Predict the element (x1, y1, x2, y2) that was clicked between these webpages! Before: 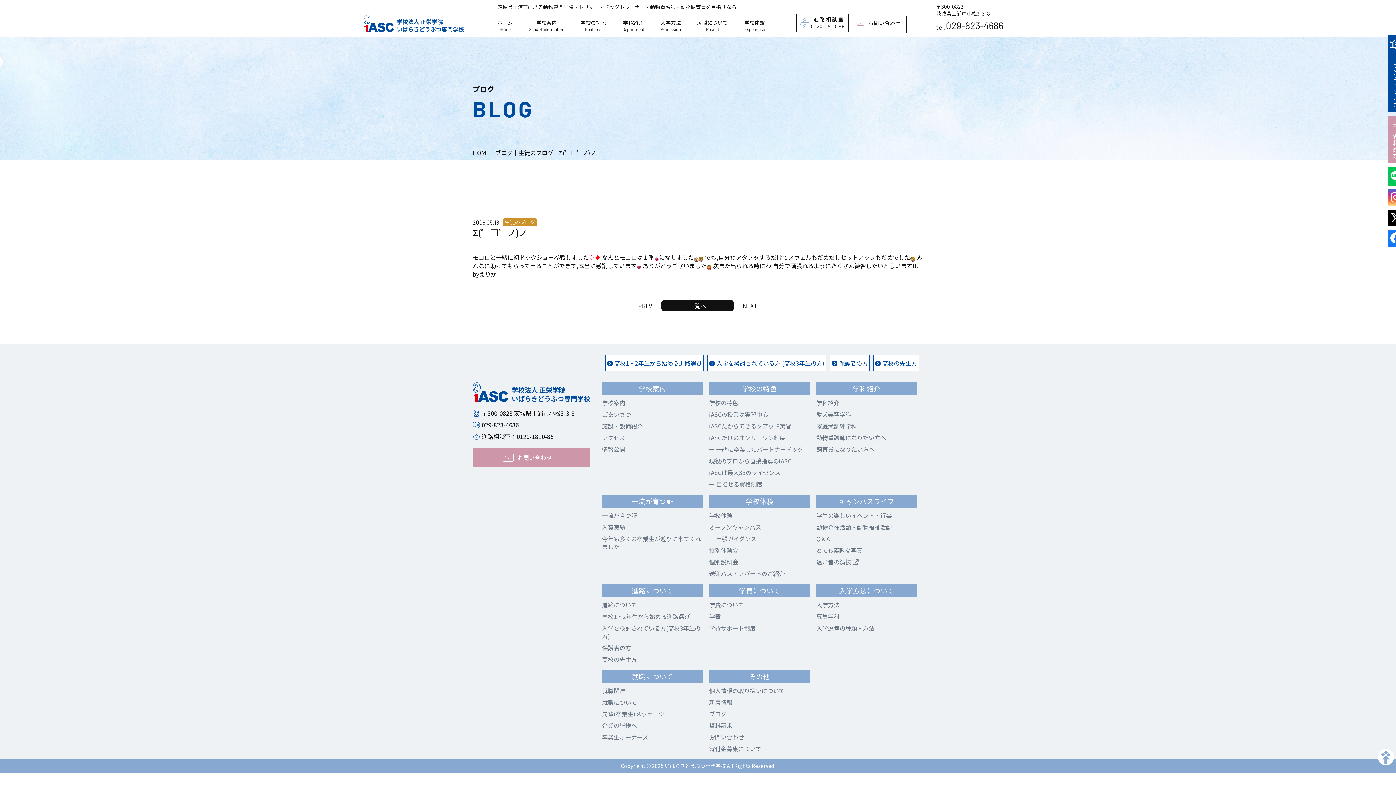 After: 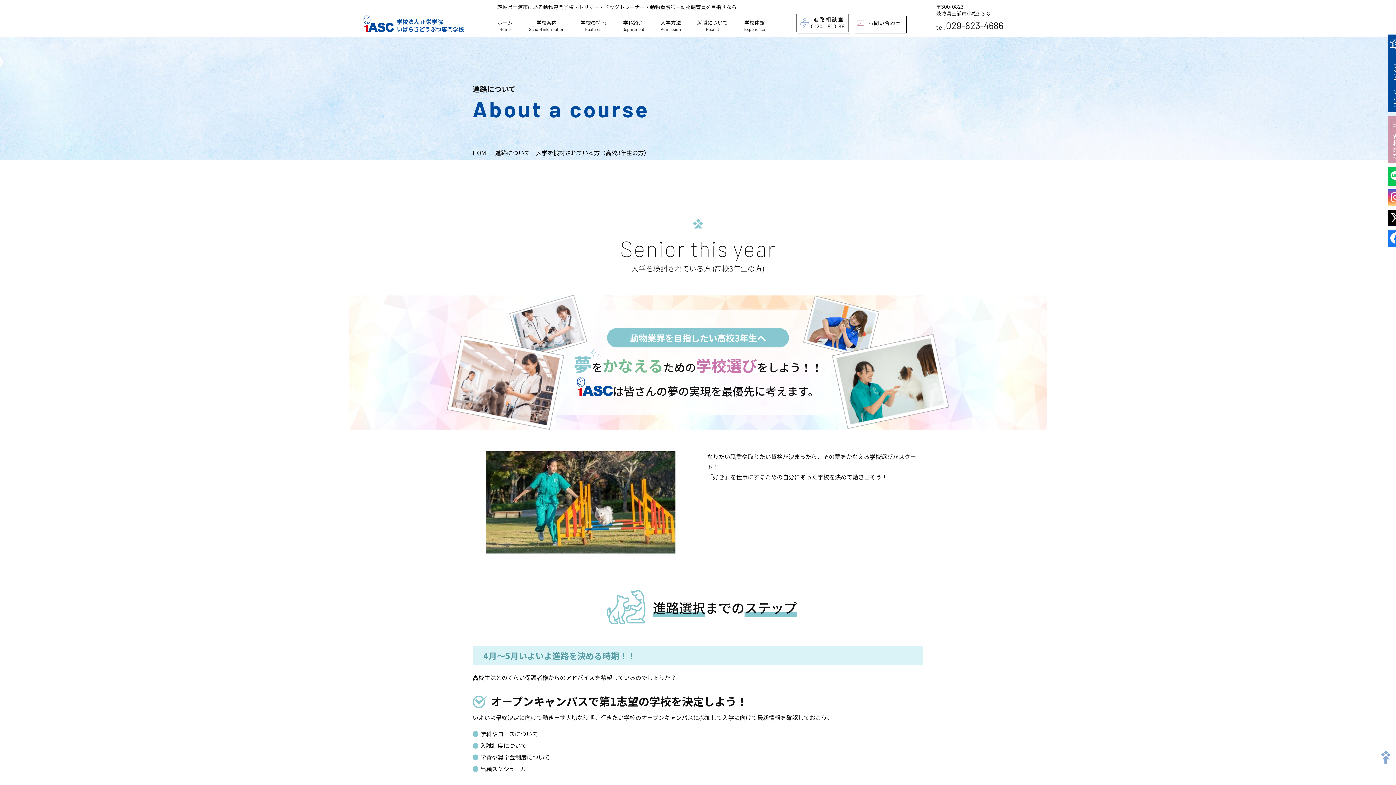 Action: bbox: (707, 355, 826, 371) label:  入学を検討されている方 (高校3年生の方)